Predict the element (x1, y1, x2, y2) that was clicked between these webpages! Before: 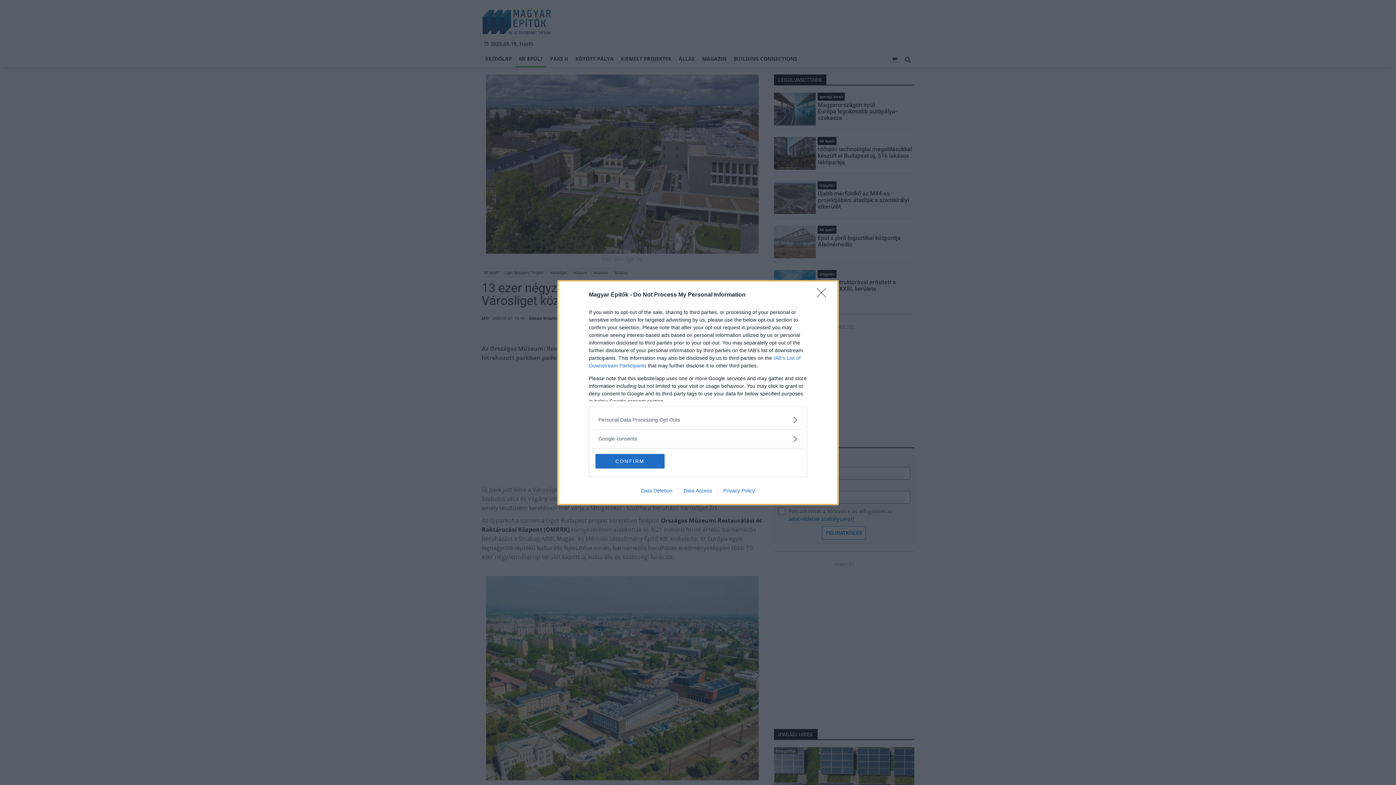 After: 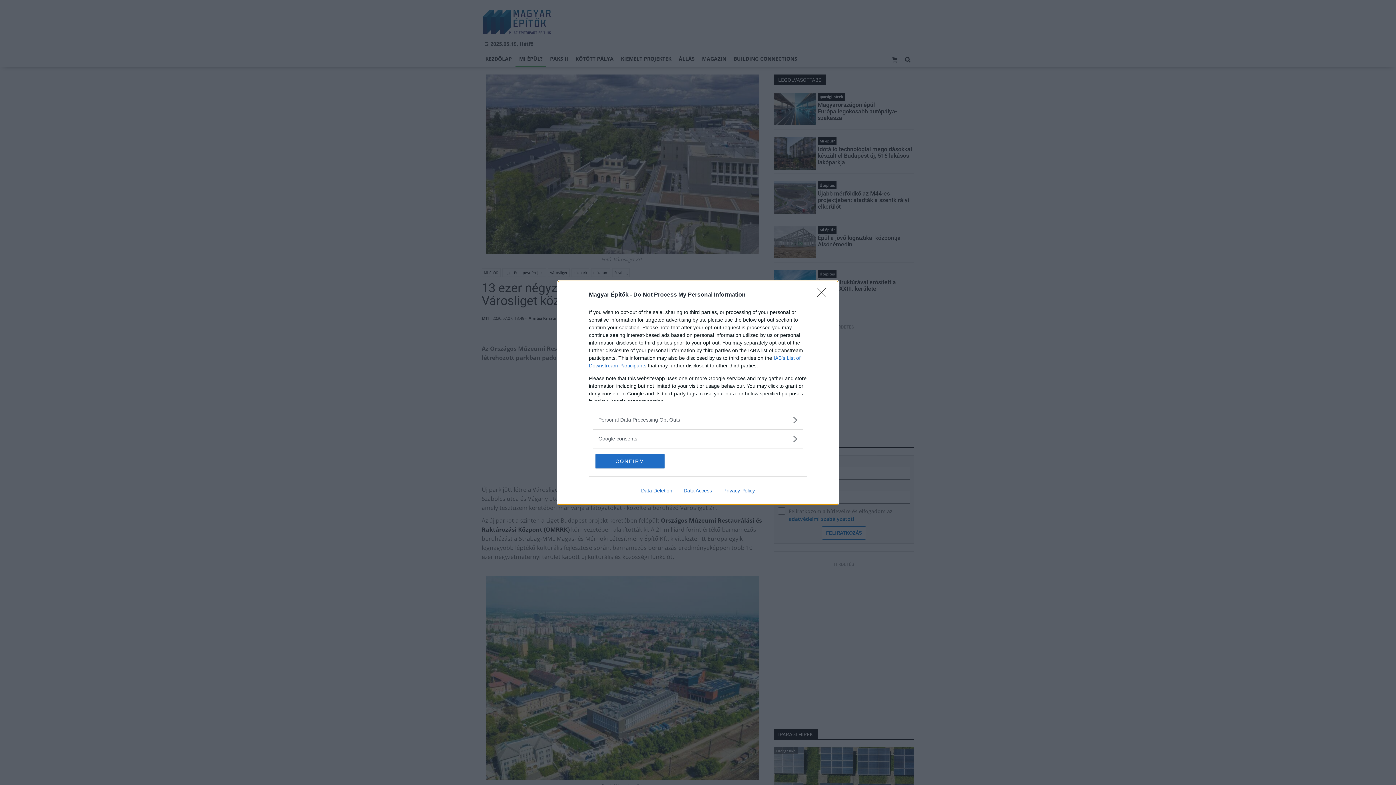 Action: label: Data Access bbox: (678, 487, 717, 493)